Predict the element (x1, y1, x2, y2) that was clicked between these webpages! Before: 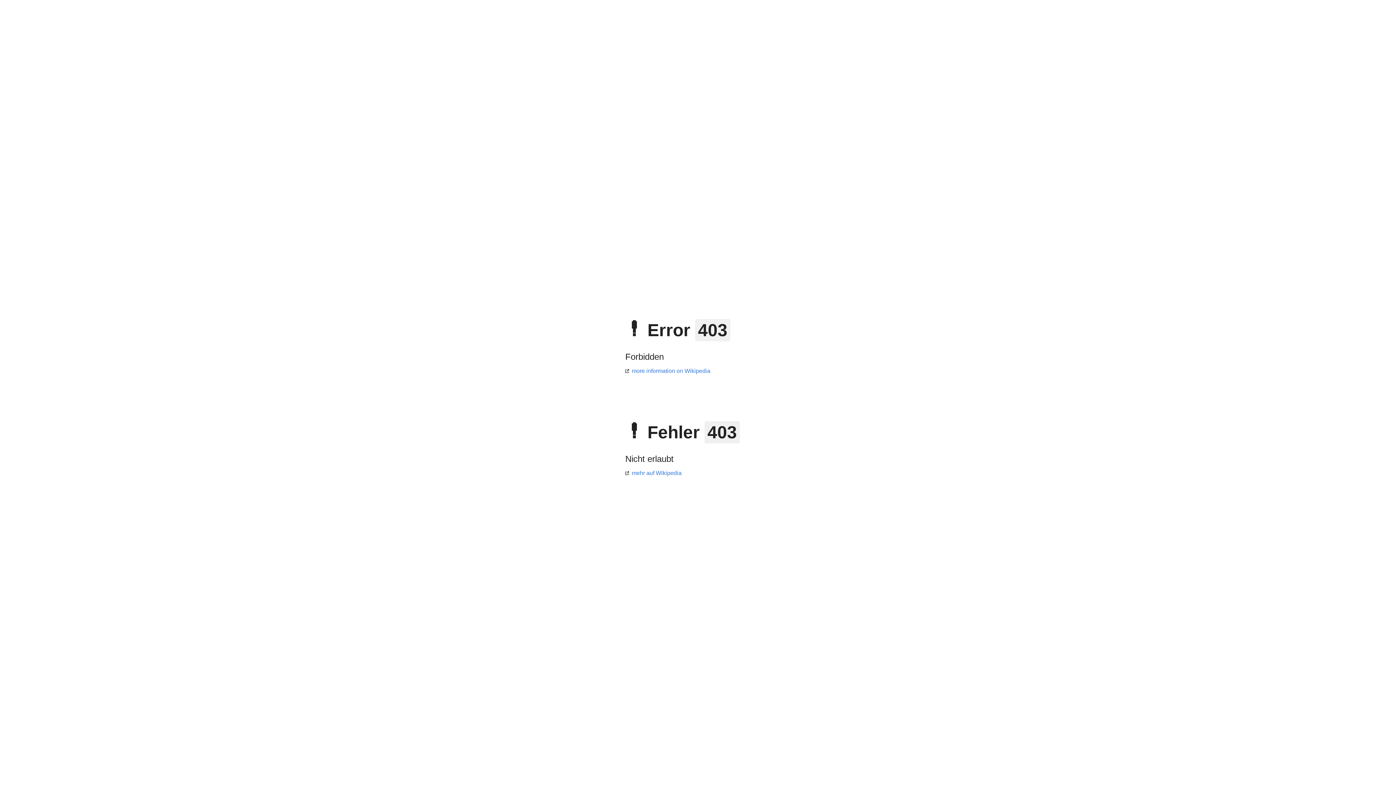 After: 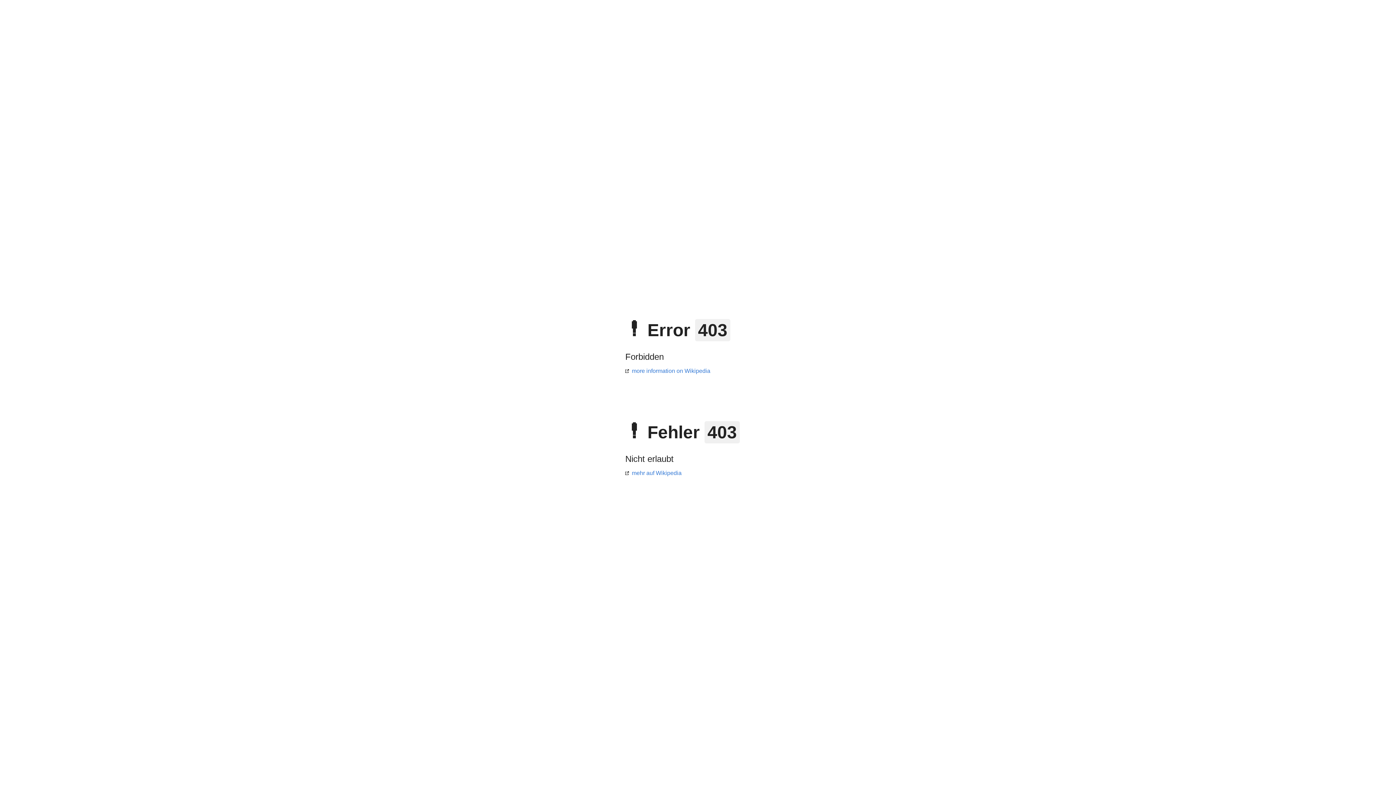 Action: bbox: (625, 470, 681, 476) label: mehr auf Wikipedia